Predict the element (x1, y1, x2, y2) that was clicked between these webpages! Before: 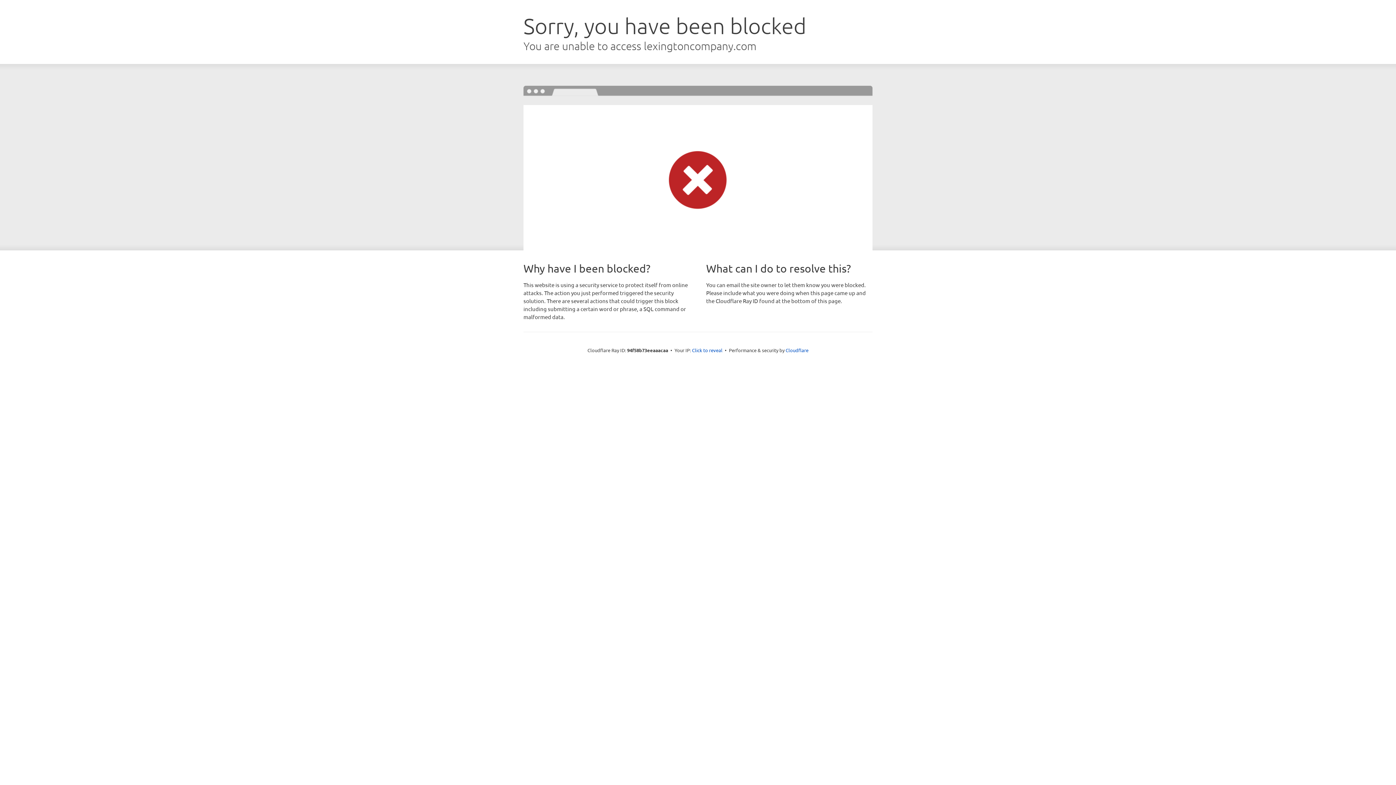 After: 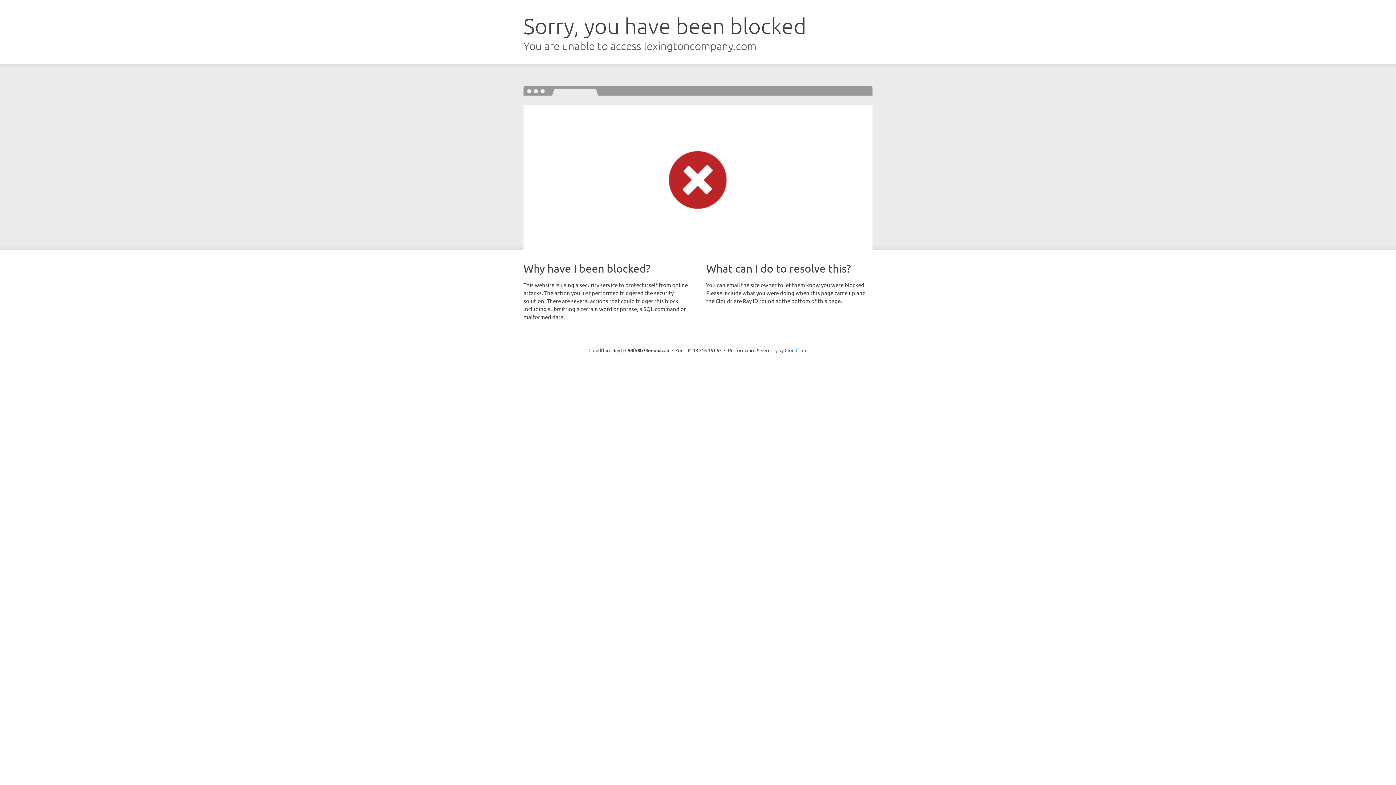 Action: label: Click to reveal bbox: (692, 346, 722, 353)